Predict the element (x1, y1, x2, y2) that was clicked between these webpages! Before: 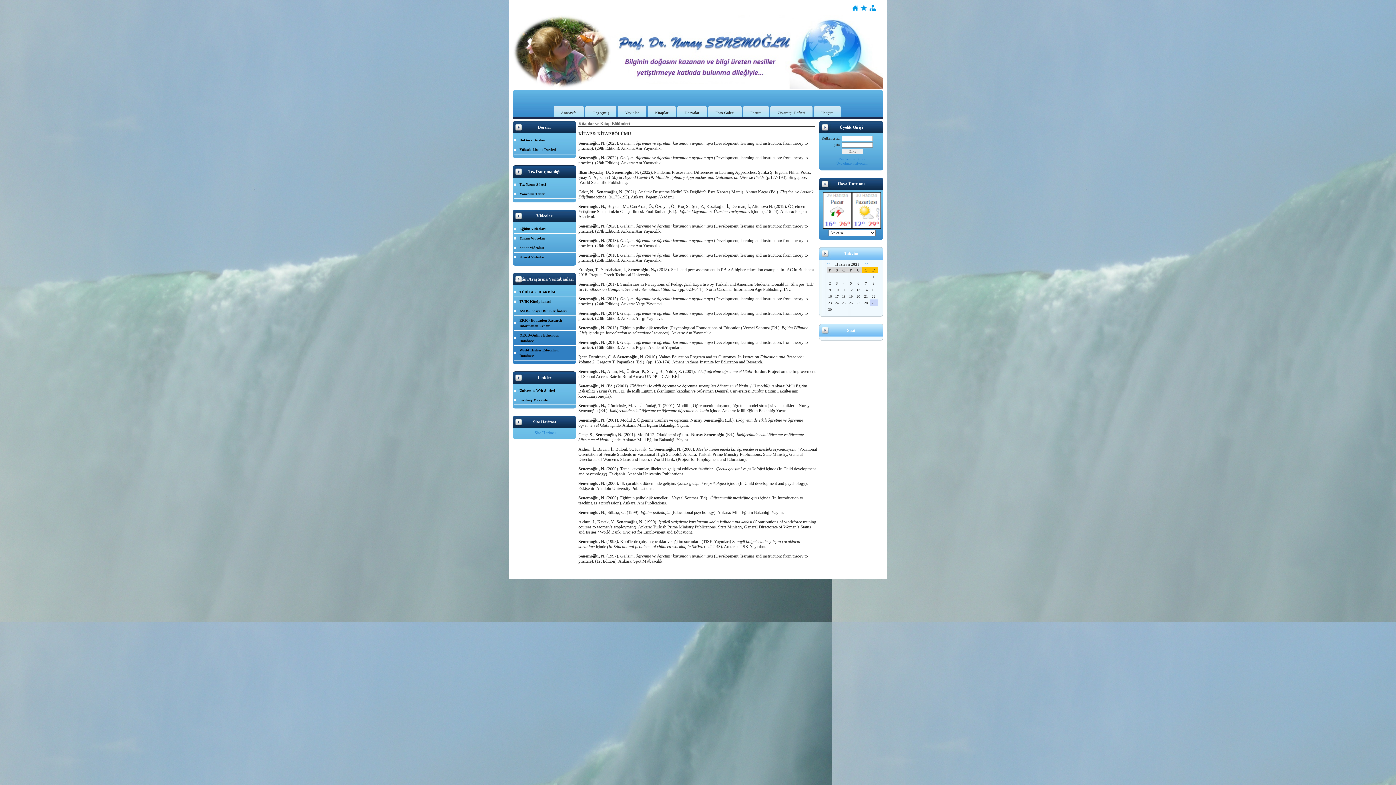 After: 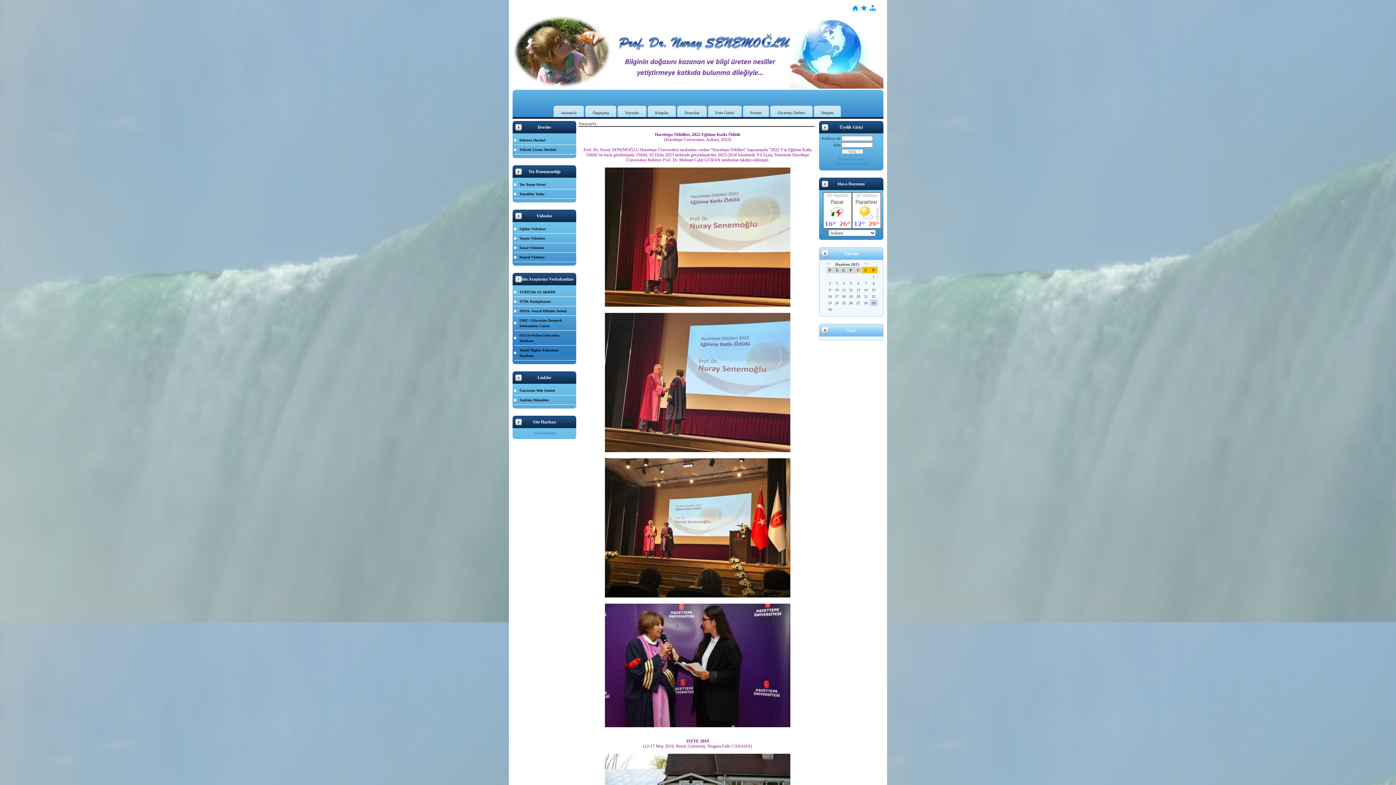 Action: bbox: (553, 105, 584, 117) label: Anasayfa